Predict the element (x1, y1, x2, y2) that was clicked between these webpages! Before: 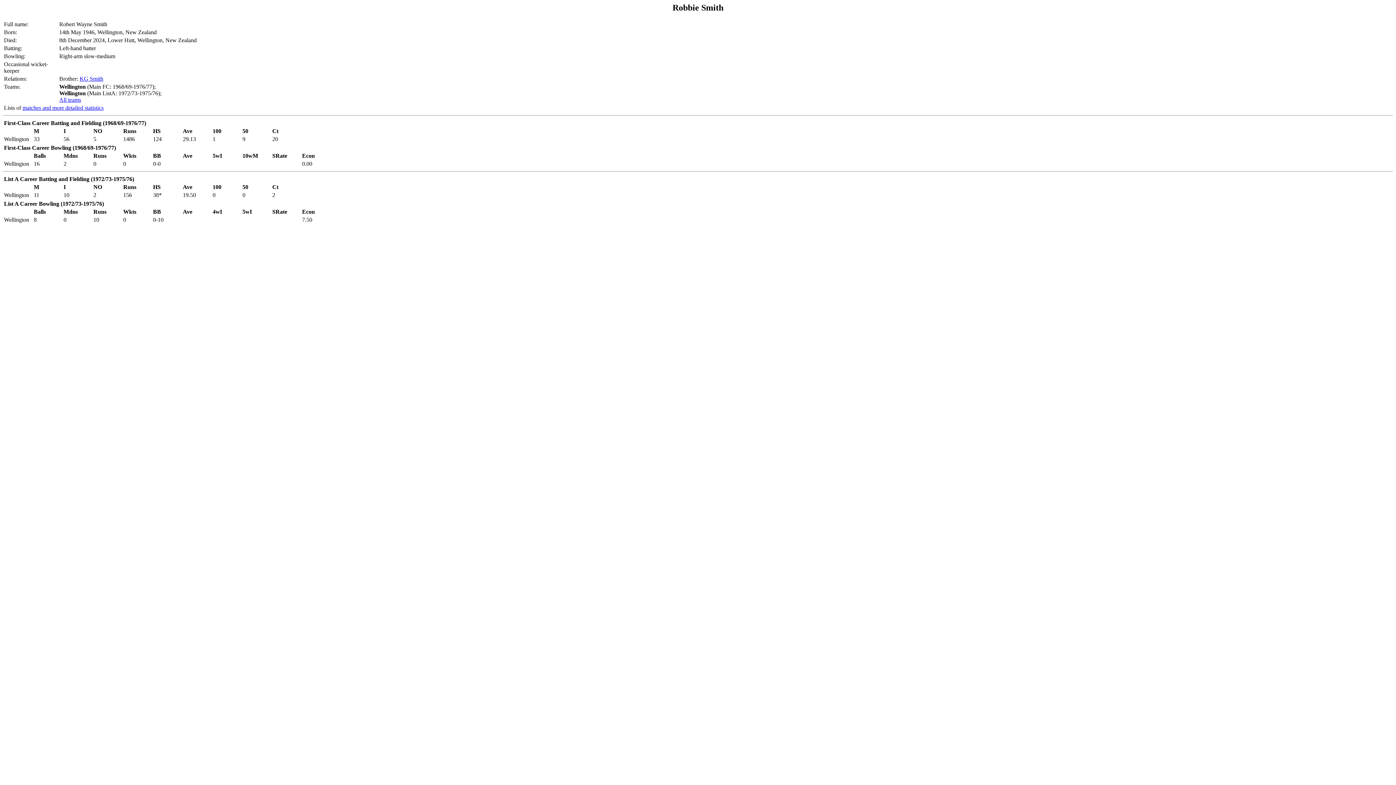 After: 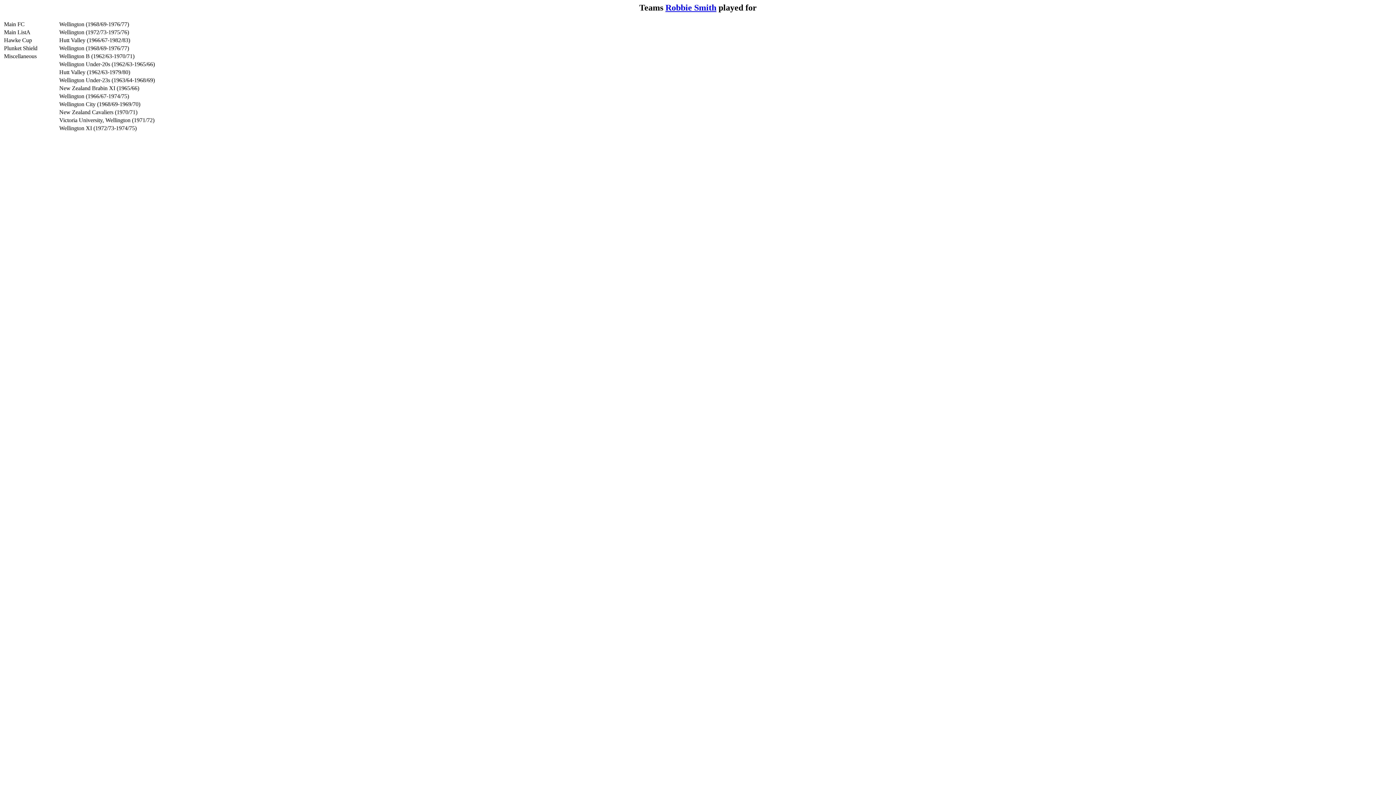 Action: label: All teams bbox: (59, 96, 81, 102)